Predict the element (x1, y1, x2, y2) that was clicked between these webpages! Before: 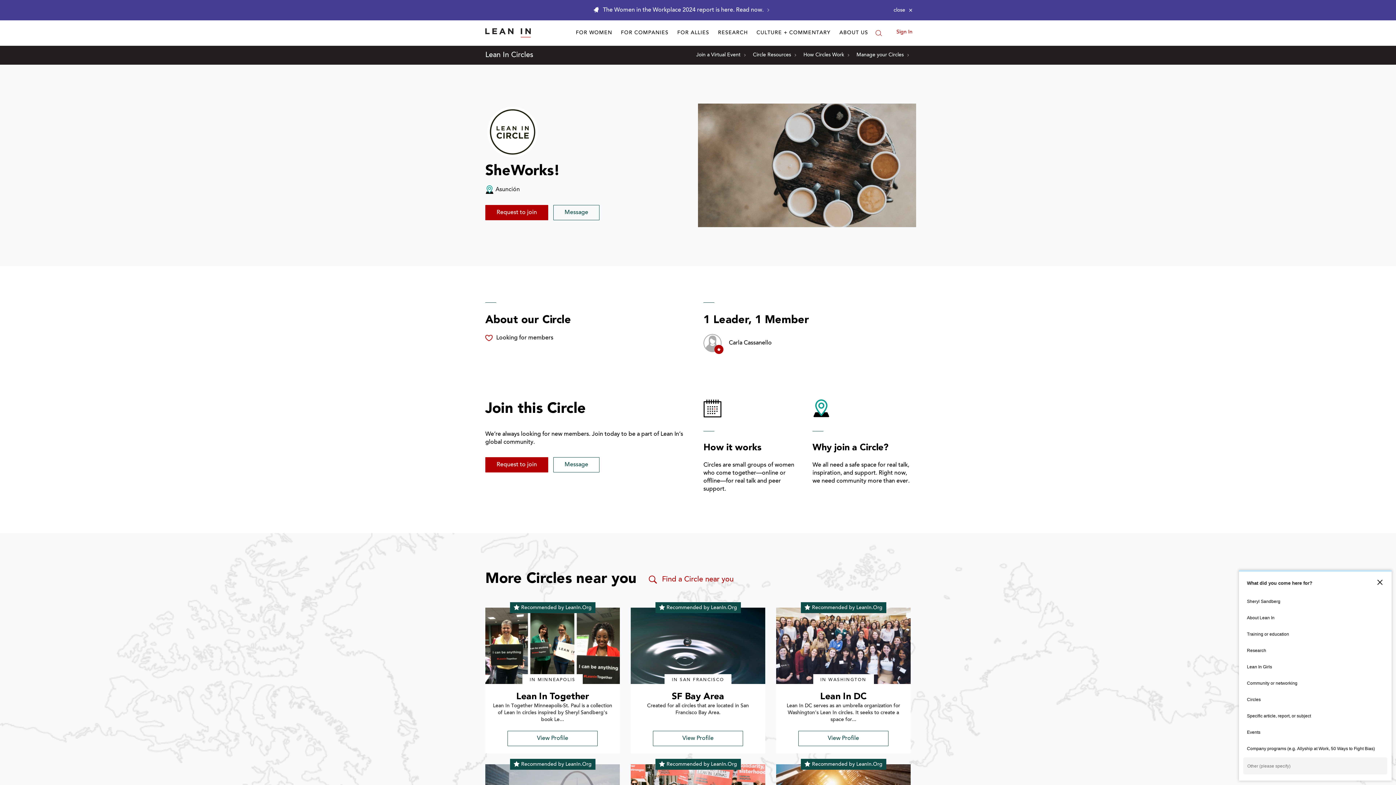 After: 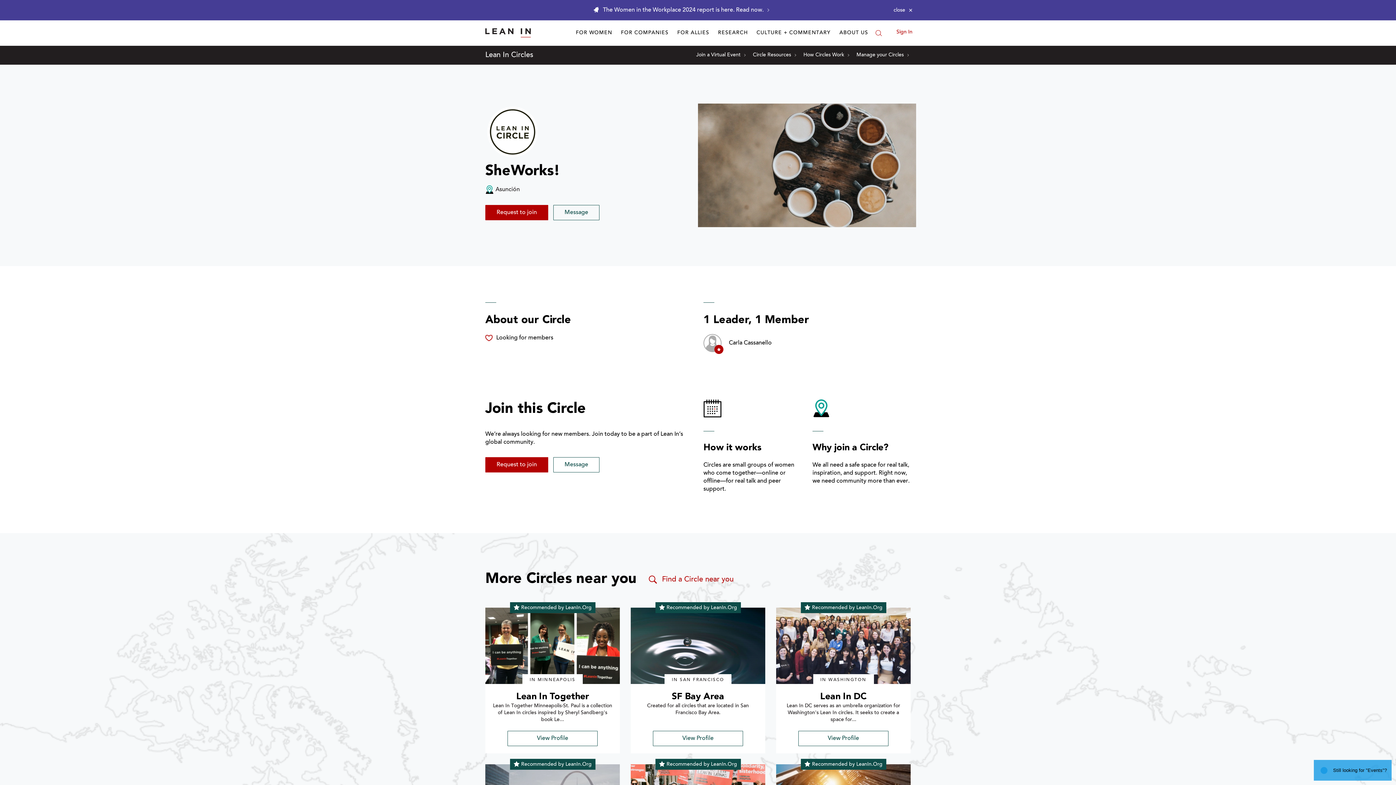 Action: label: Events bbox: (1243, 724, 1387, 740)